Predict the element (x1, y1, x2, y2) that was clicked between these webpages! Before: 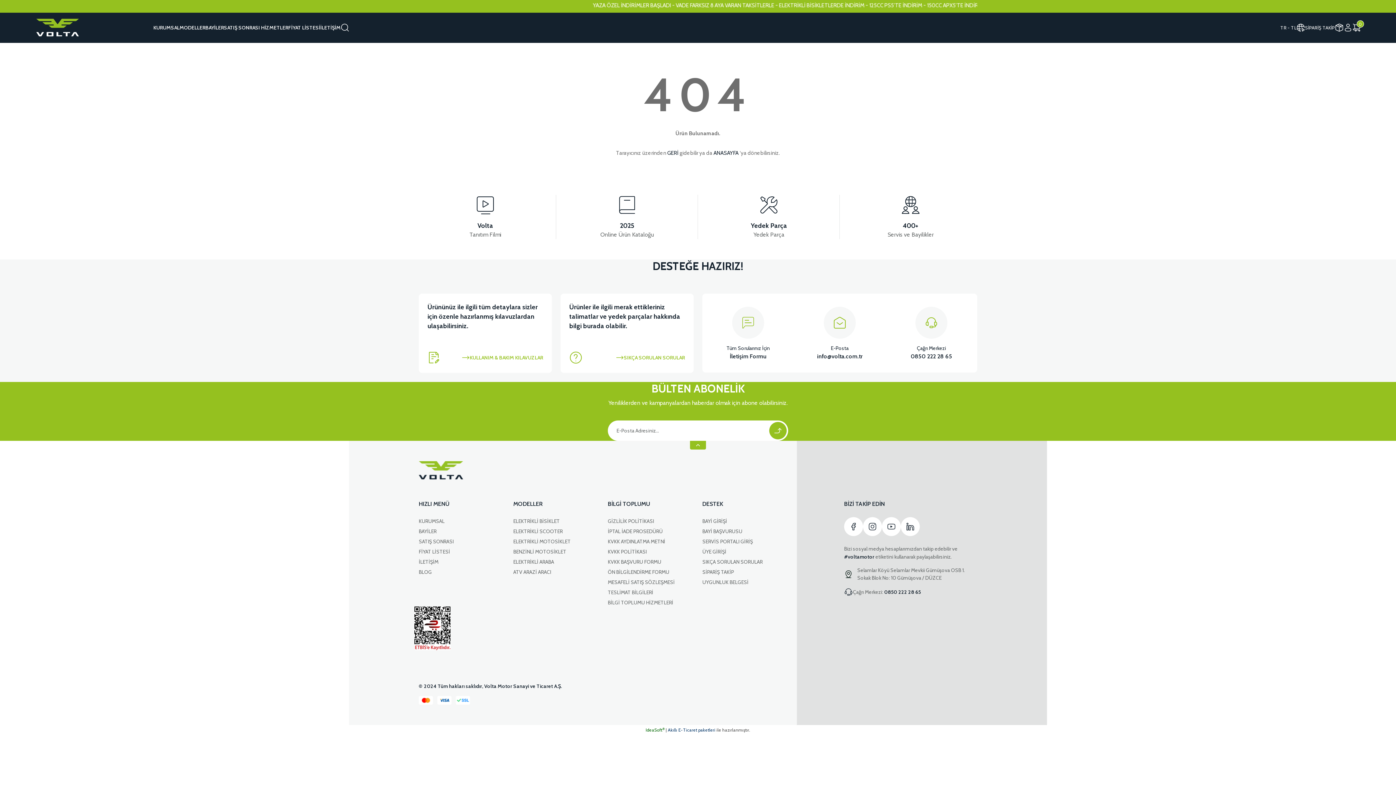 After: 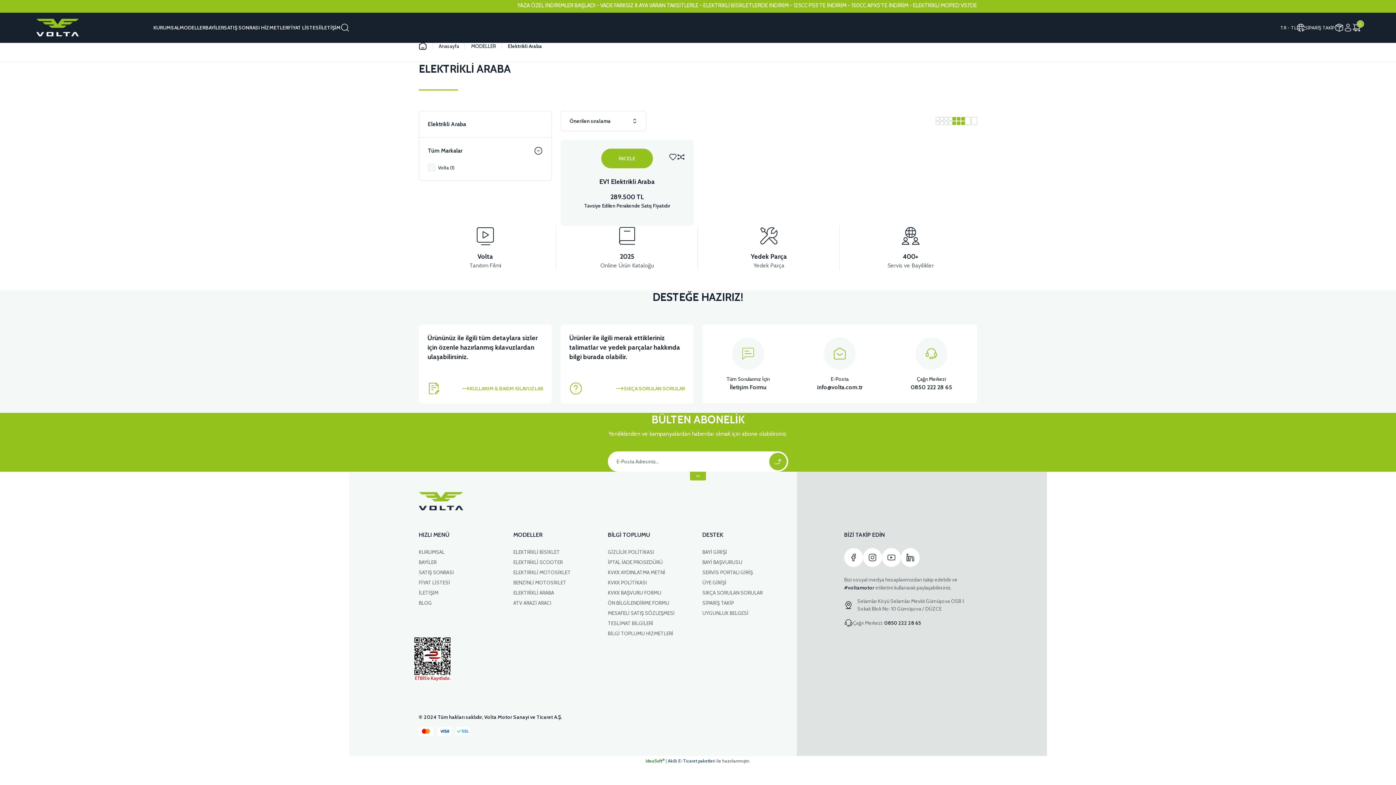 Action: bbox: (513, 558, 554, 566) label: ELEKTRİKLİ ARABA